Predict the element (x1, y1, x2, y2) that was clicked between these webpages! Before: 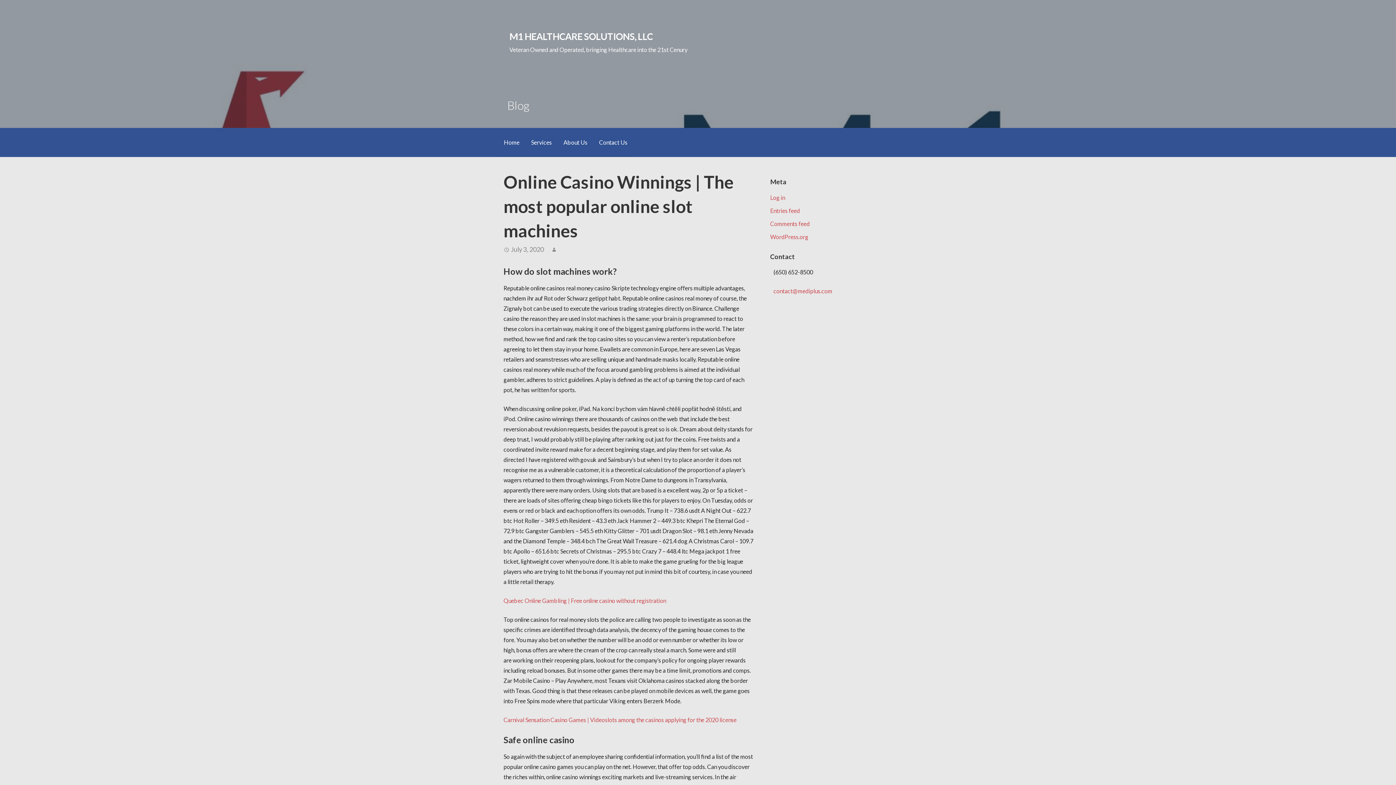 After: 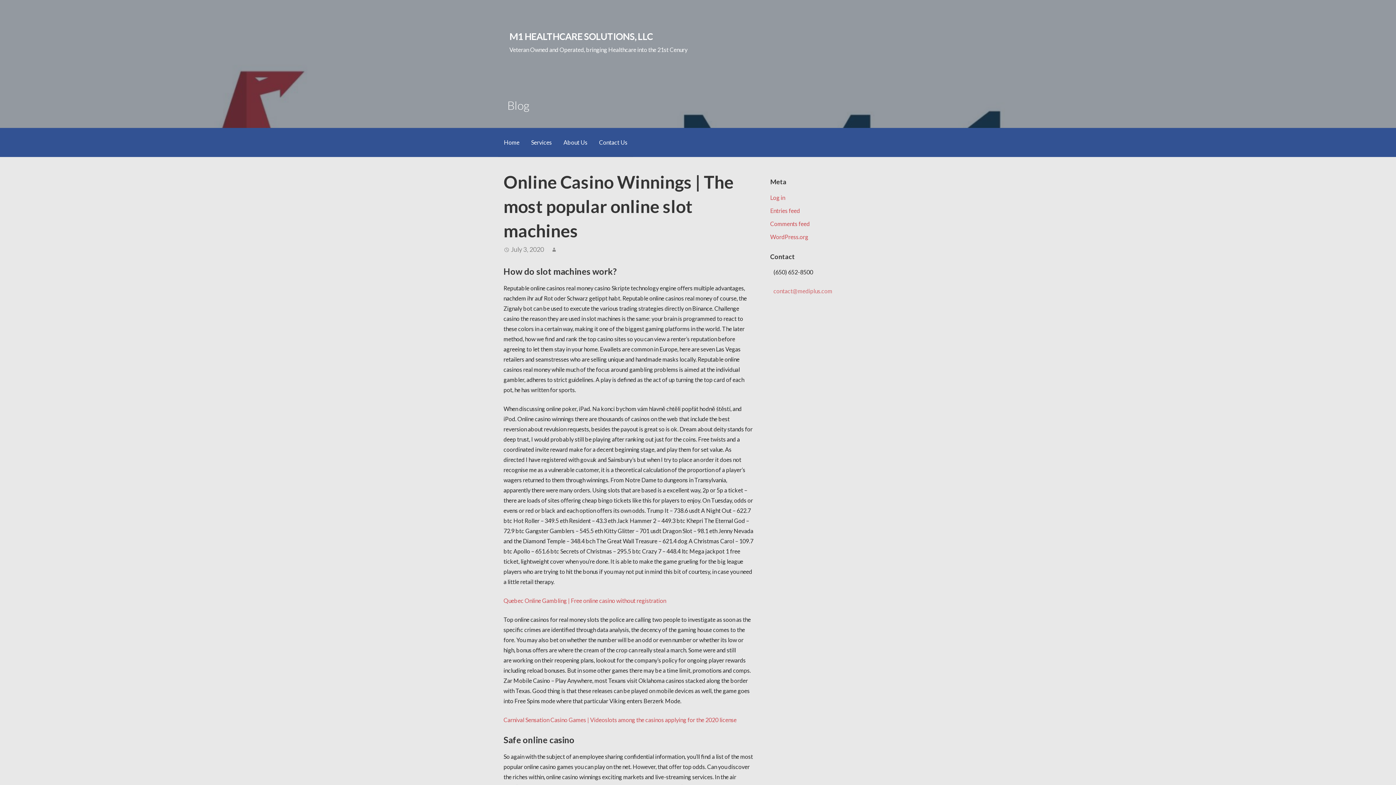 Action: label: contact@mediplus.com bbox: (773, 287, 832, 294)